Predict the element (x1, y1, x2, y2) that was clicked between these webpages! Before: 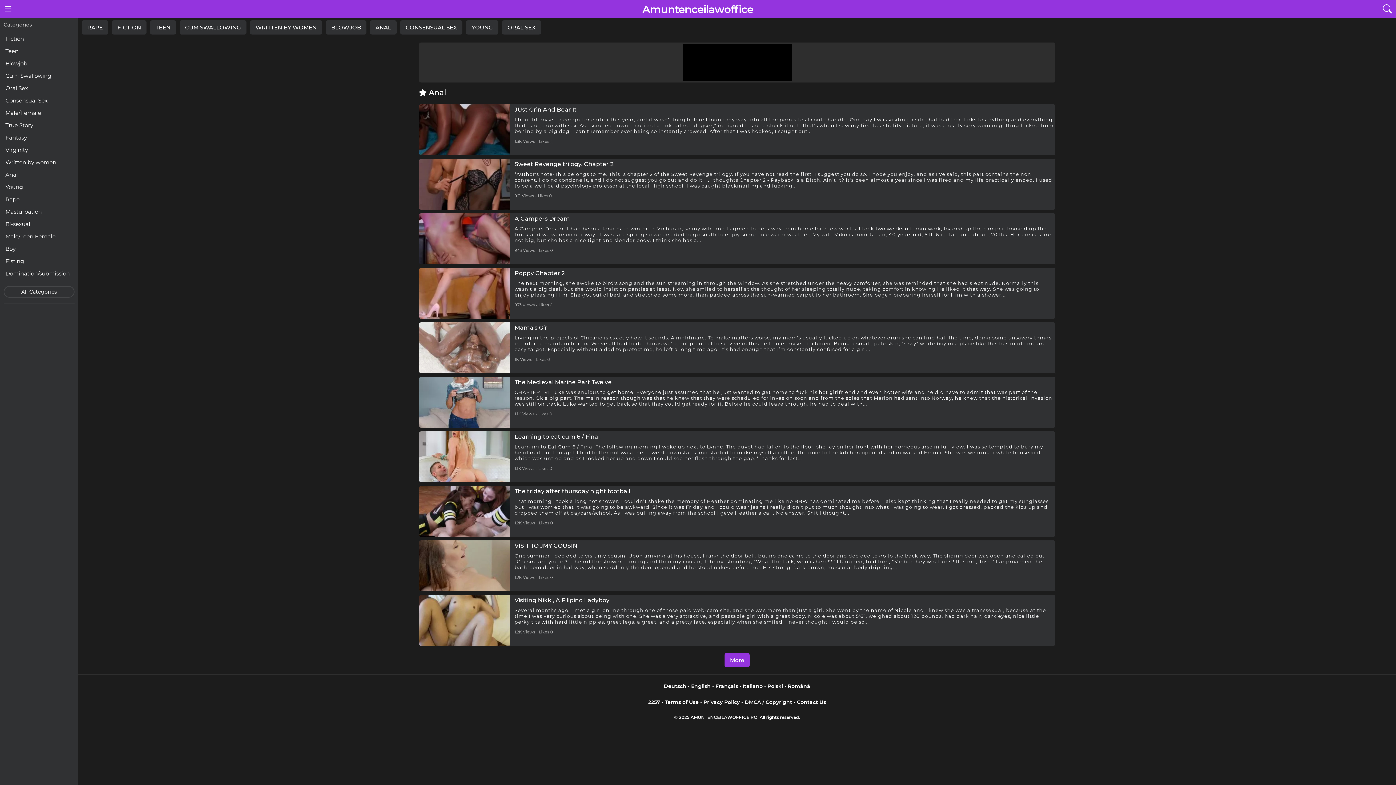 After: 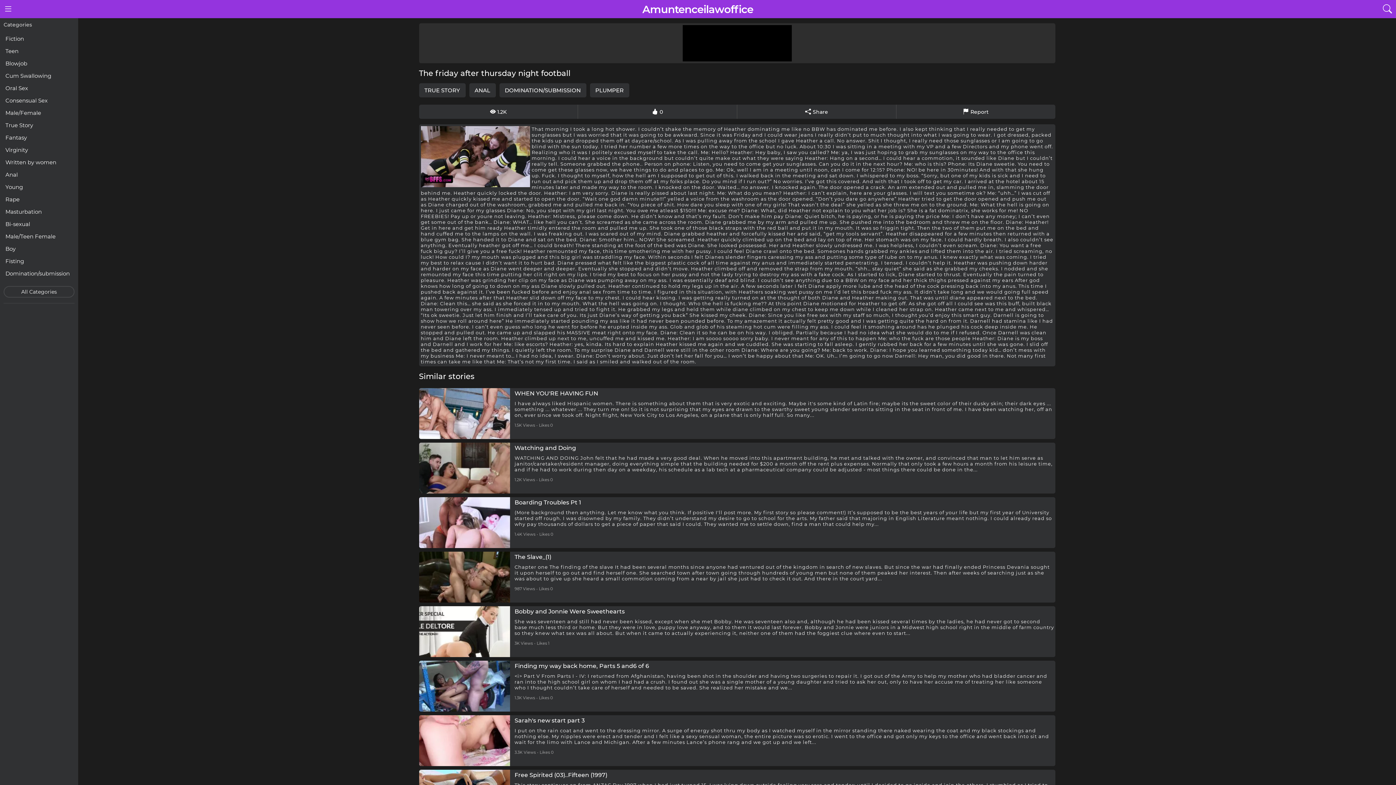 Action: label: The friday after thursday night football bbox: (514, 488, 630, 494)